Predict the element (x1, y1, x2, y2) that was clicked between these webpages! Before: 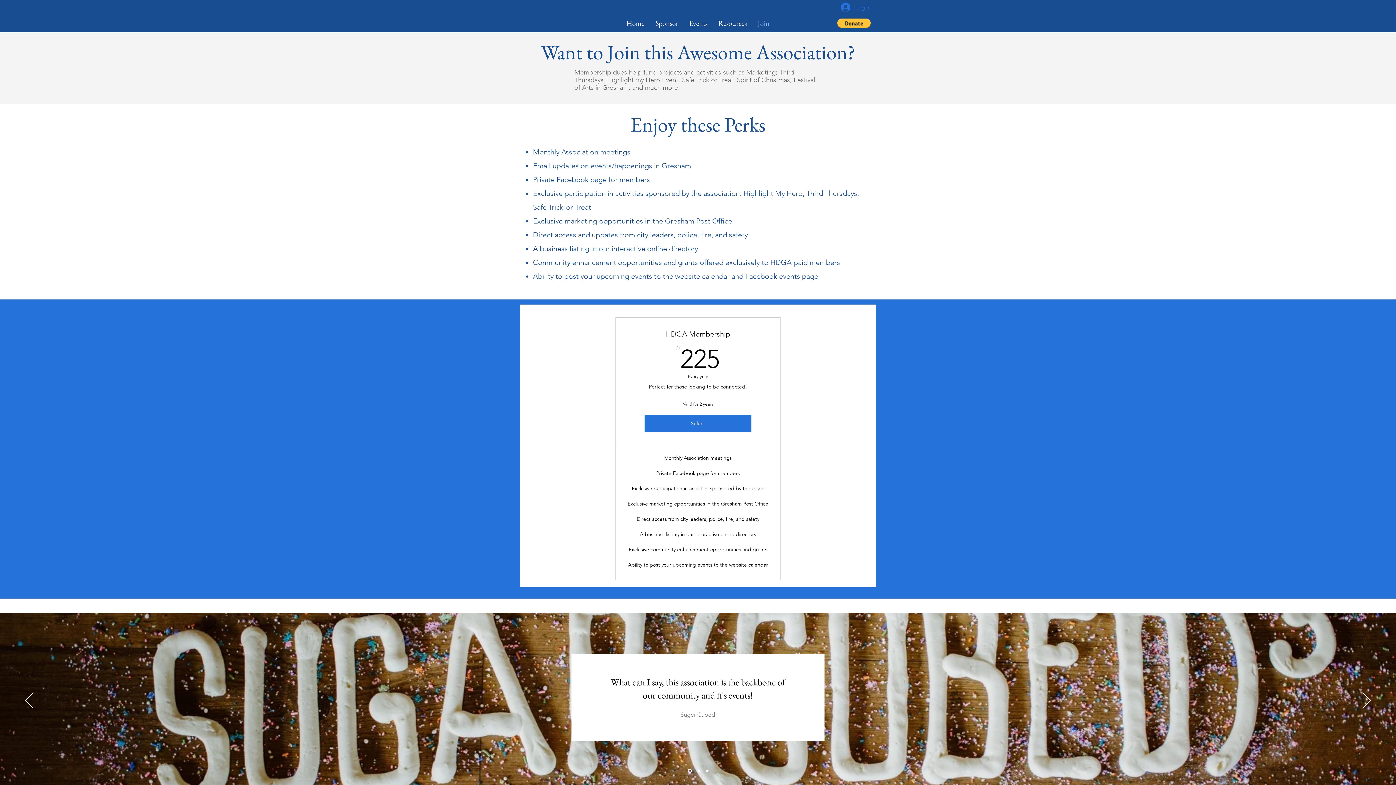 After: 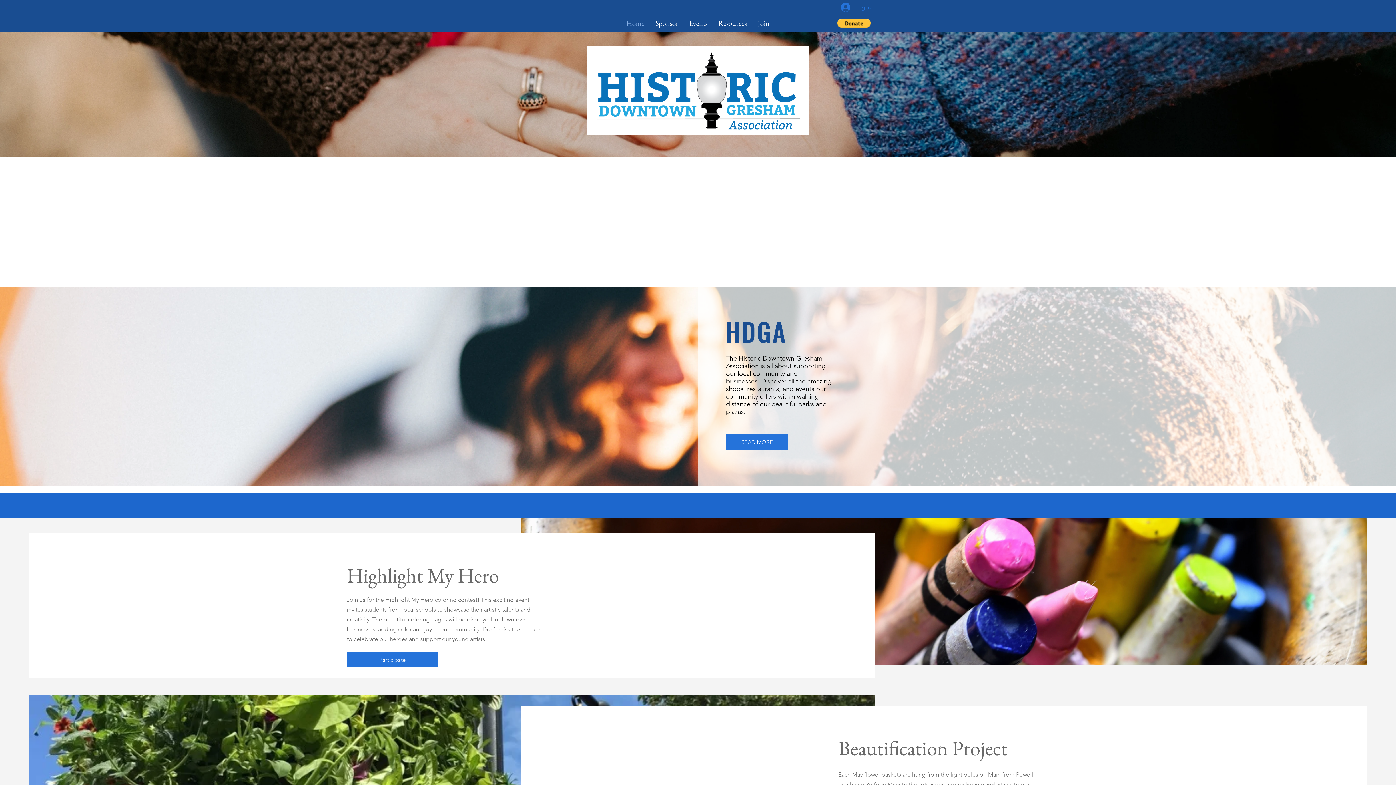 Action: bbox: (621, 17, 650, 29) label: Home